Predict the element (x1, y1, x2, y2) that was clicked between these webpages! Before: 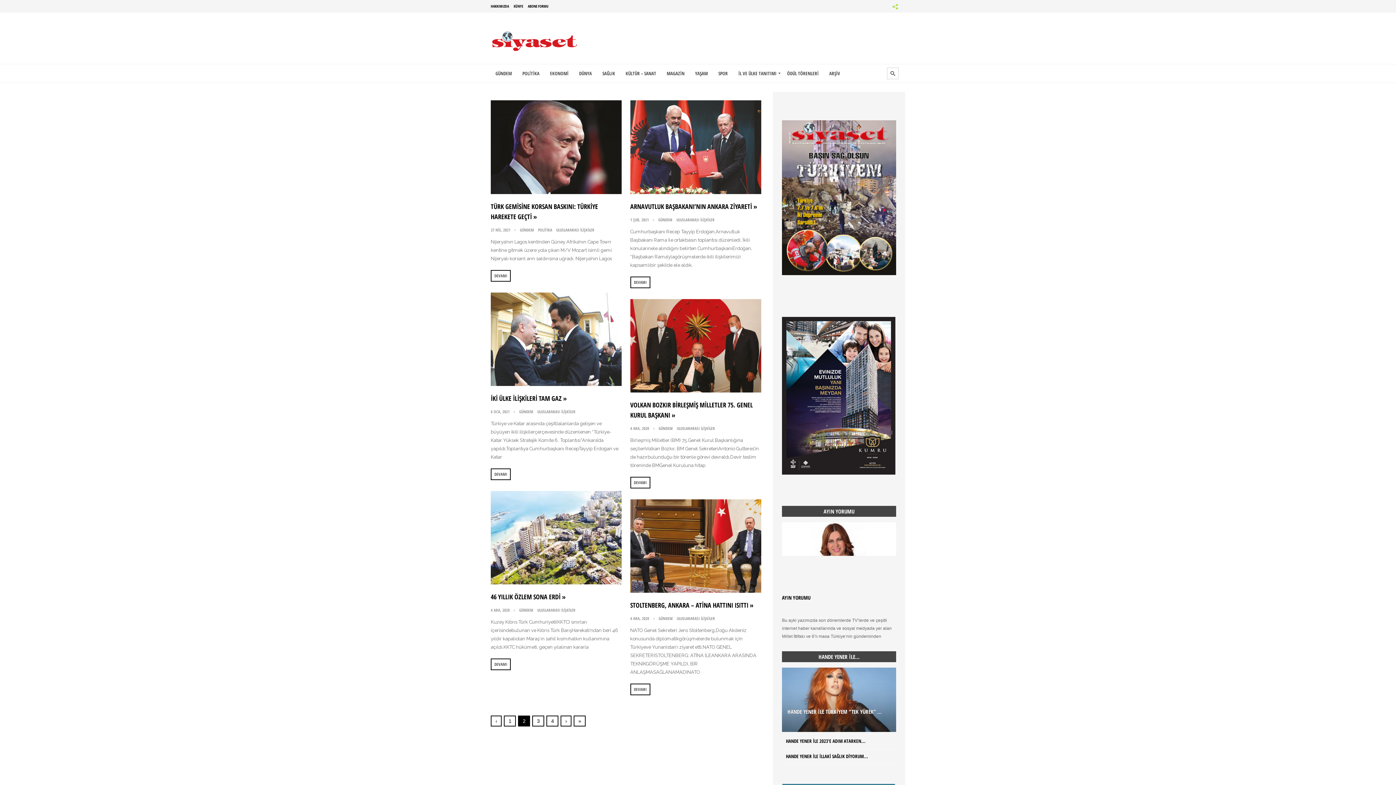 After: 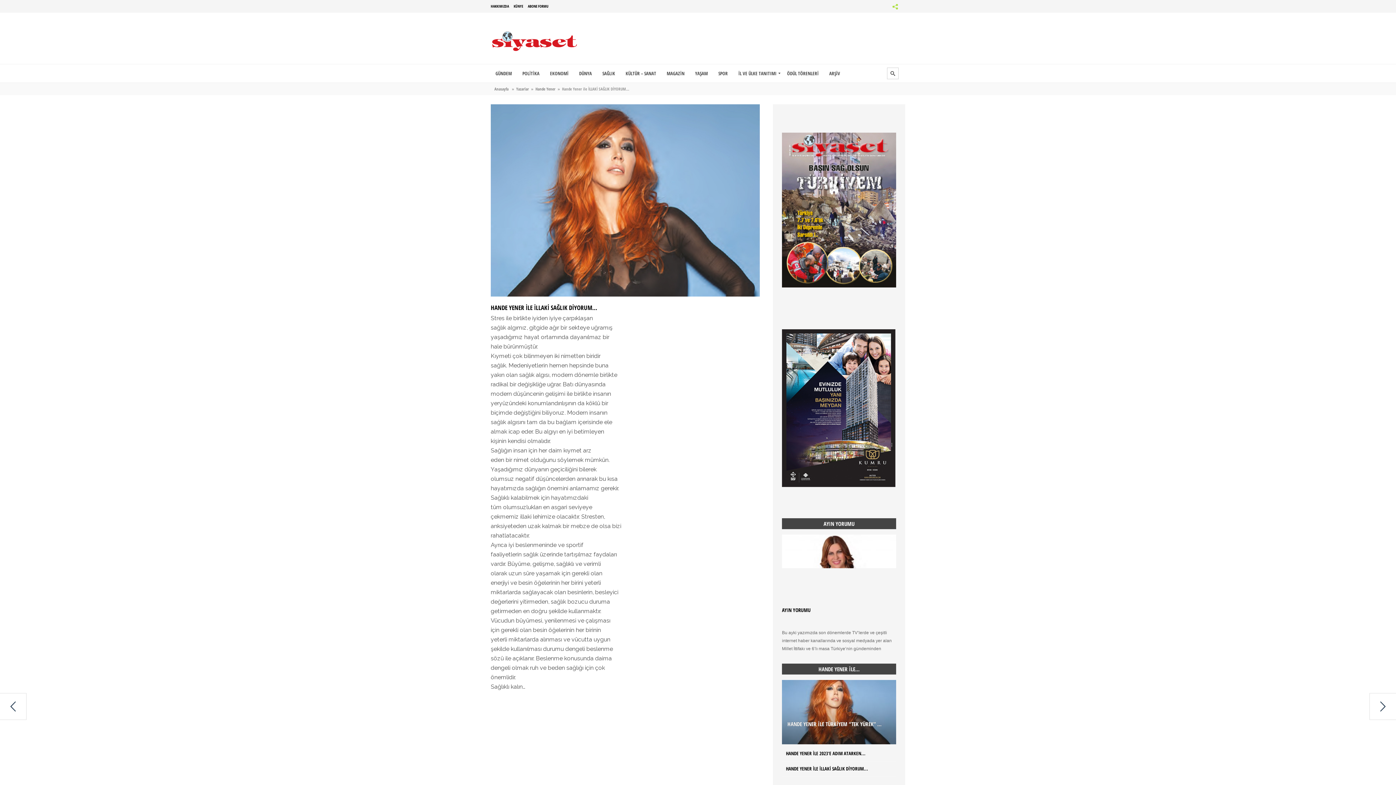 Action: bbox: (782, 753, 896, 760) label: HANDE YENER İLE İLLAKİ SAĞLIK DİYORUM...